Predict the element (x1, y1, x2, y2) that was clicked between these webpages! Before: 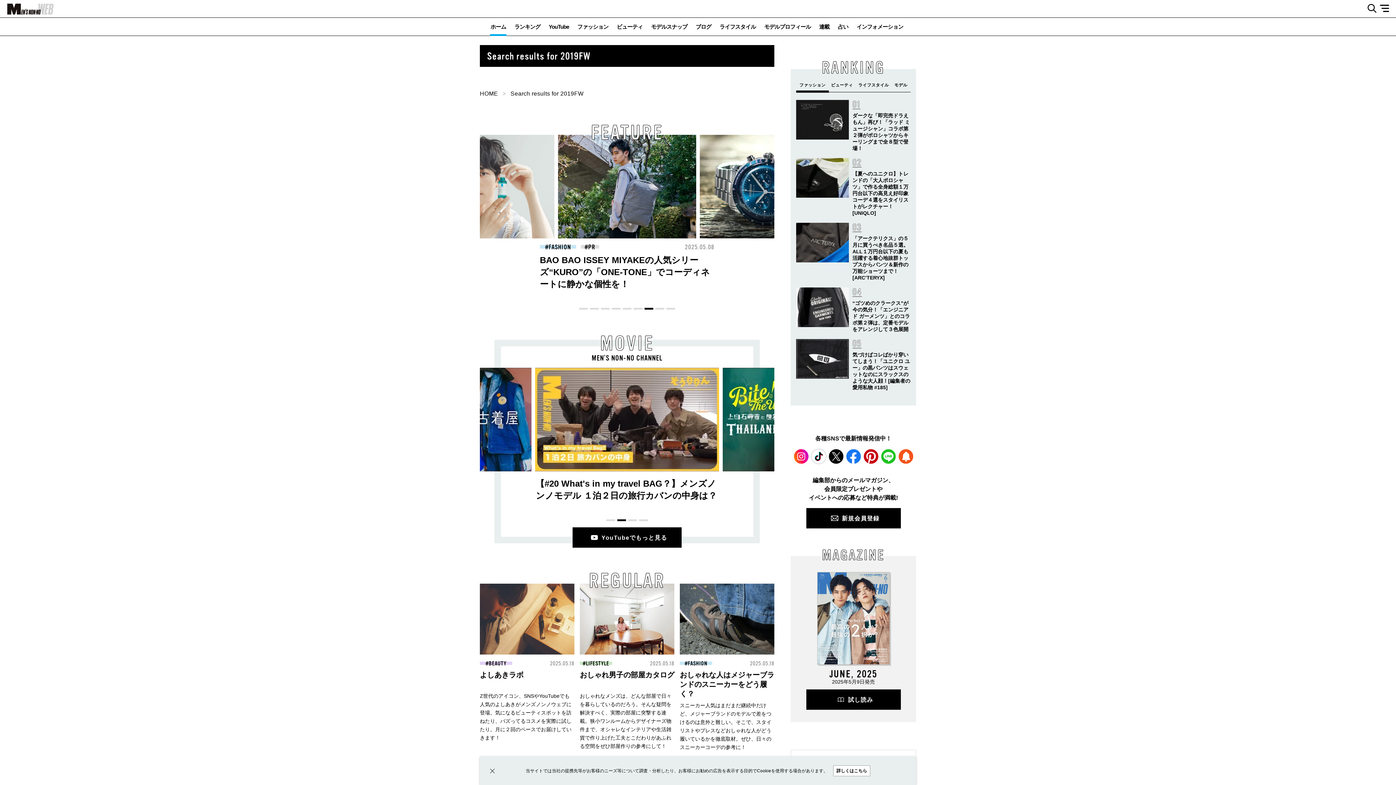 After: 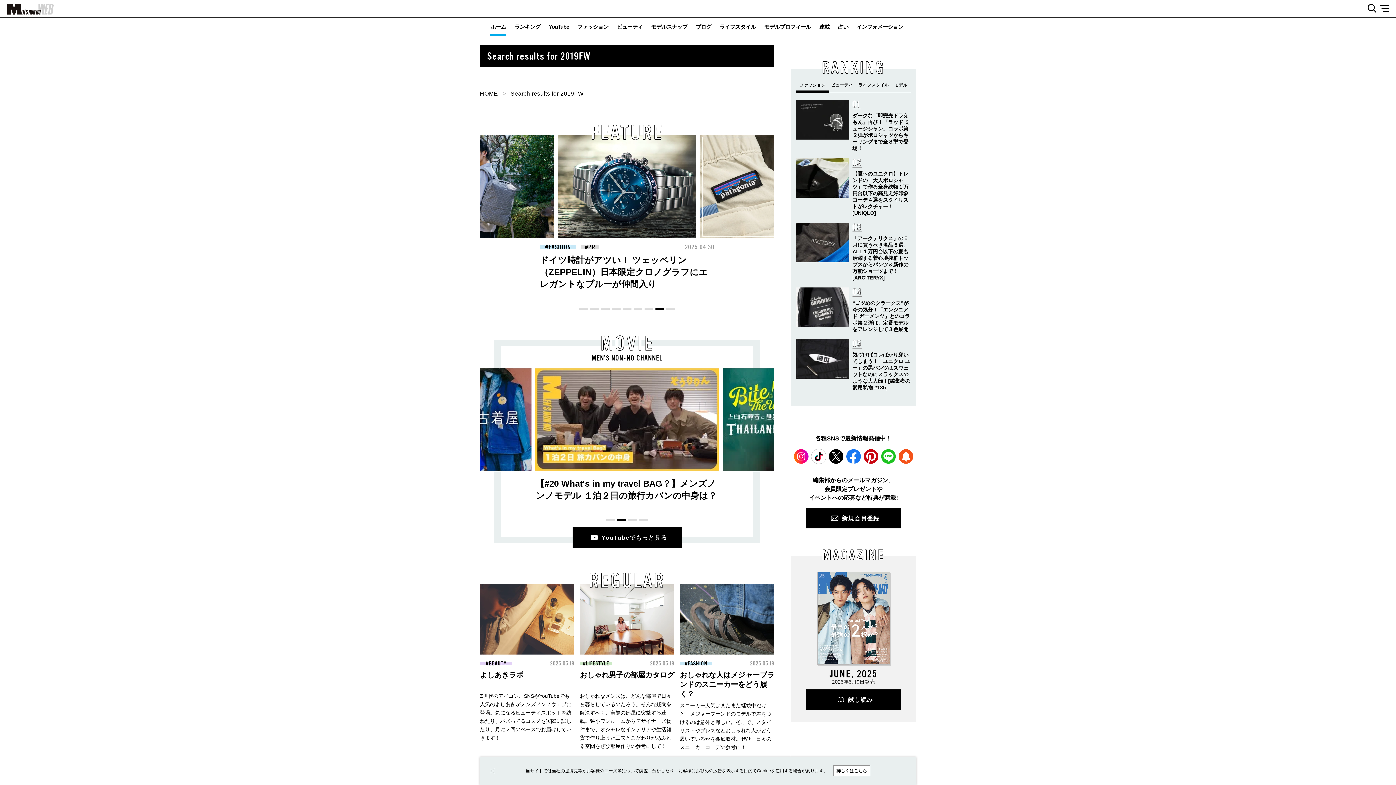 Action: bbox: (655, 308, 664, 309) label: Go to slide 8